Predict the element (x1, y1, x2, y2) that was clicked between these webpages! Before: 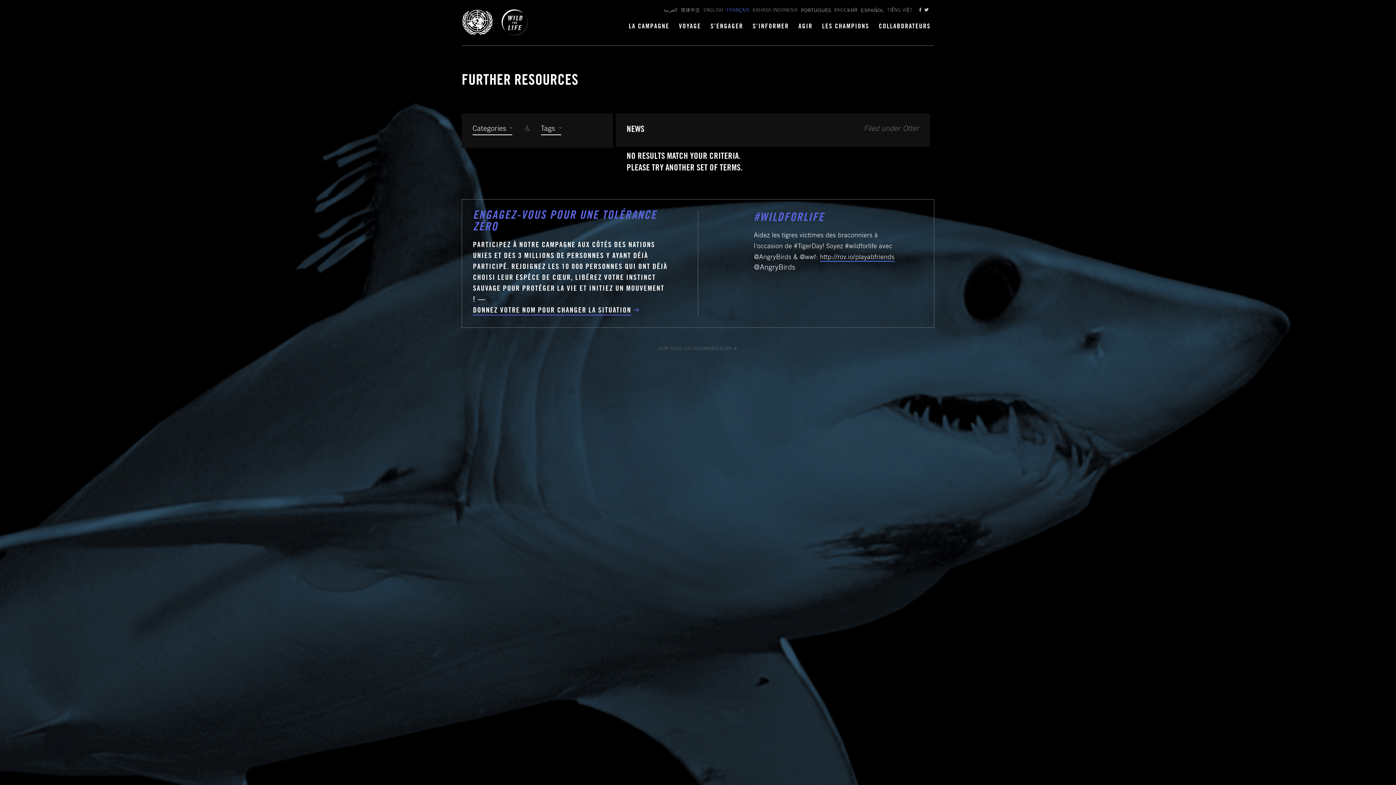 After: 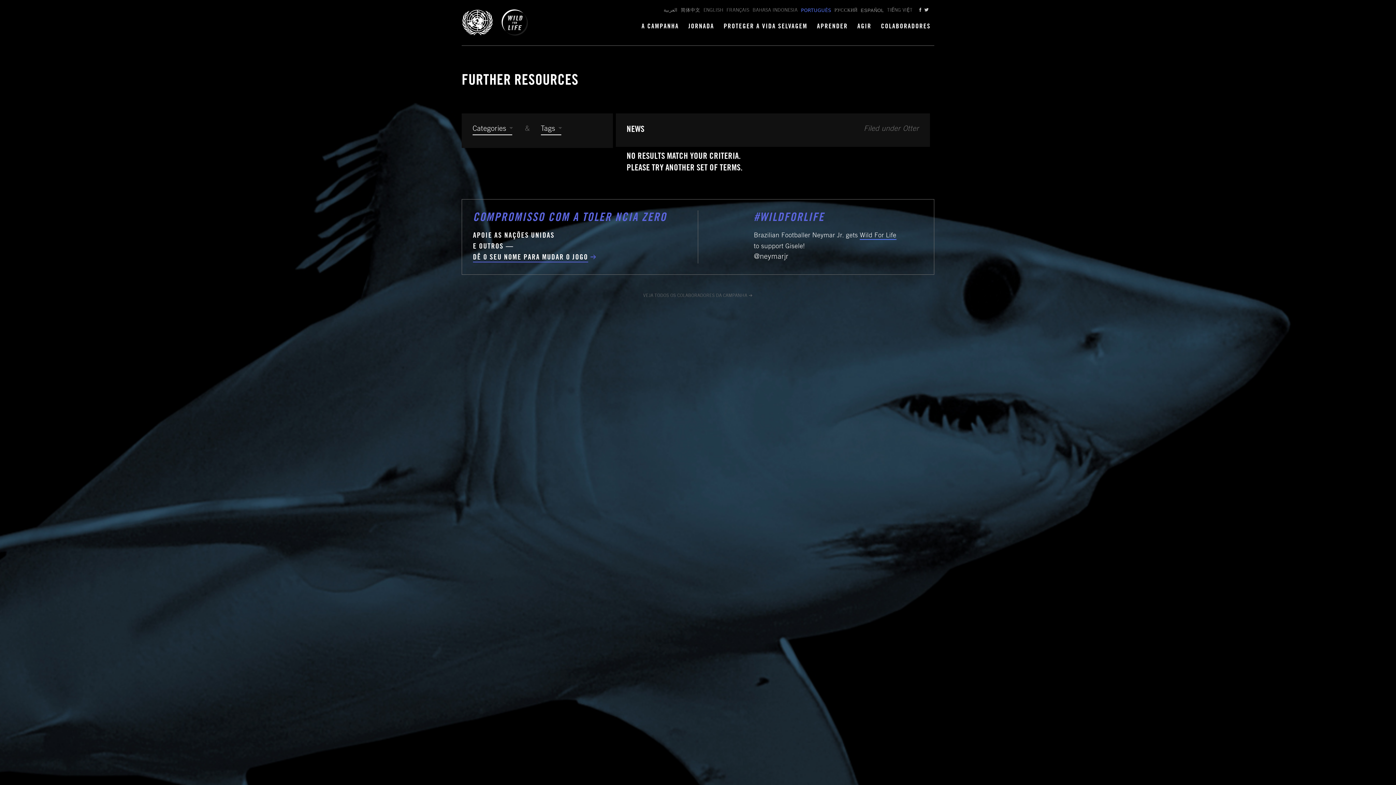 Action: label: PORTUGUÊS bbox: (801, 7, 831, 13)